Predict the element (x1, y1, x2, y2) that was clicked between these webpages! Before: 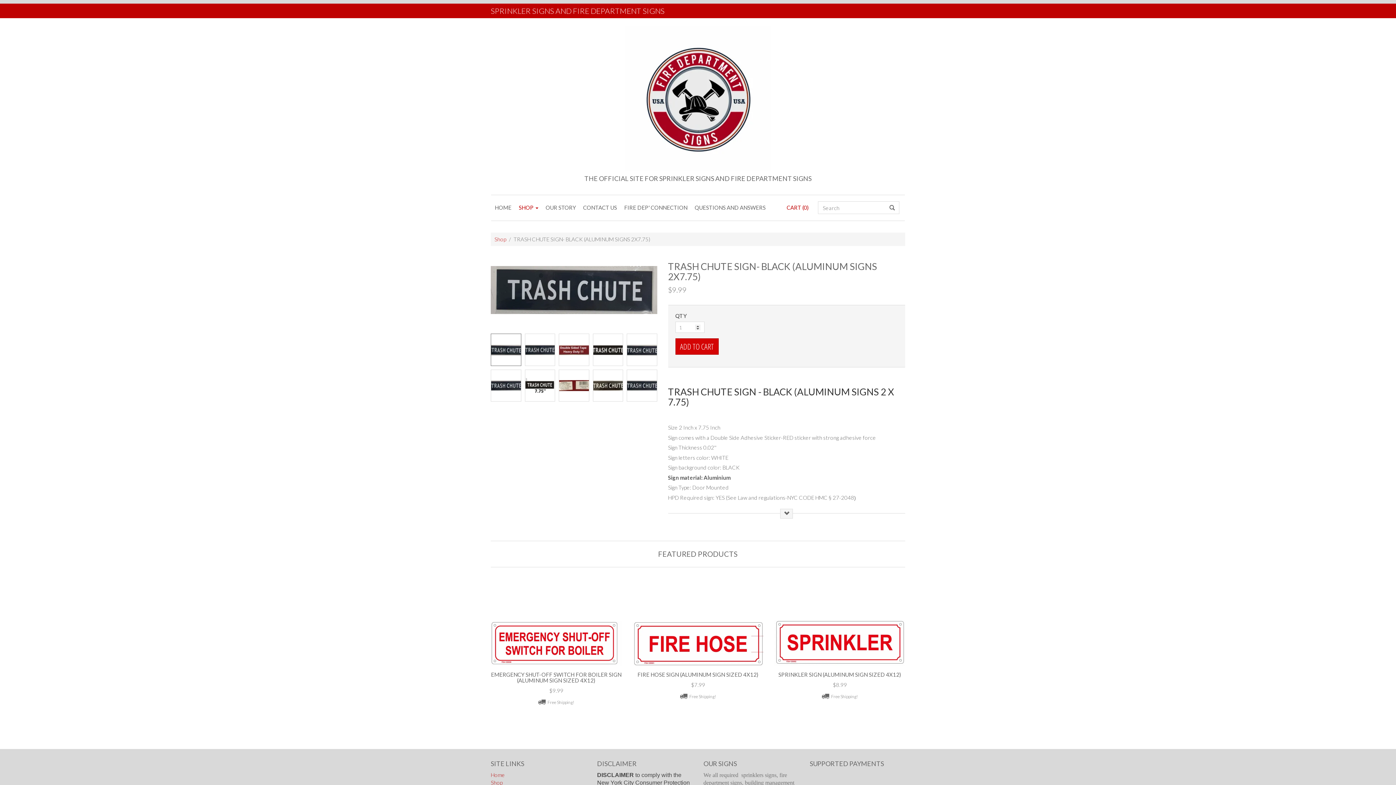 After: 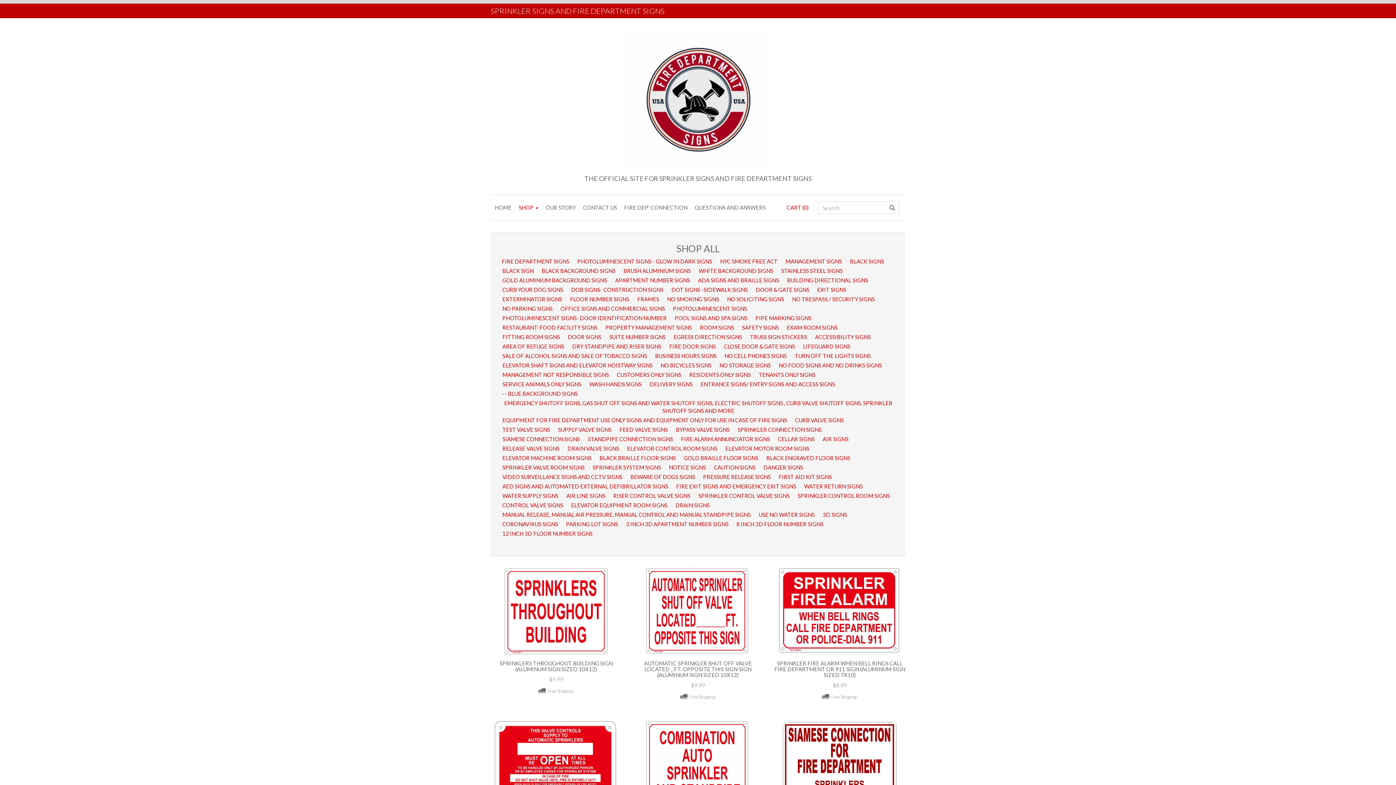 Action: bbox: (490, 779, 502, 786) label: Shop